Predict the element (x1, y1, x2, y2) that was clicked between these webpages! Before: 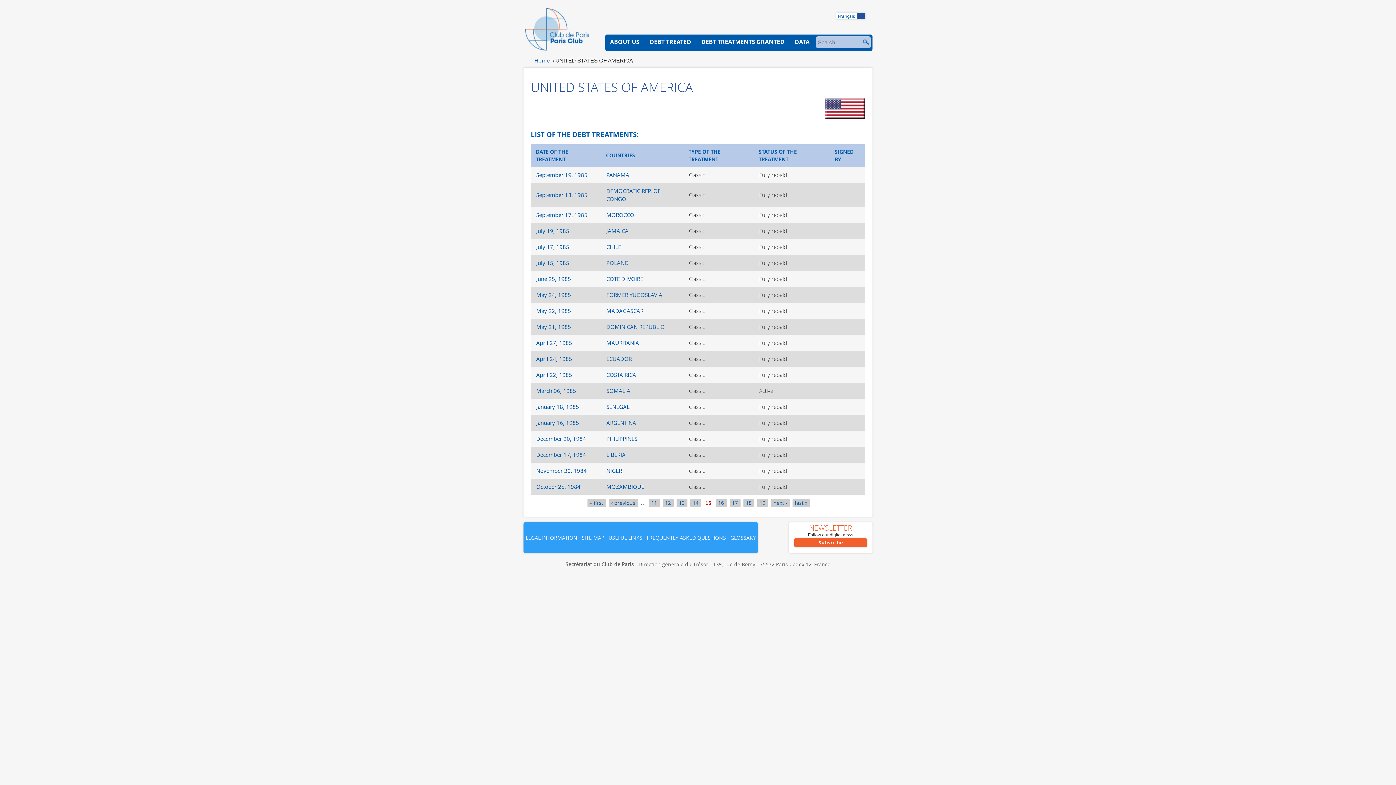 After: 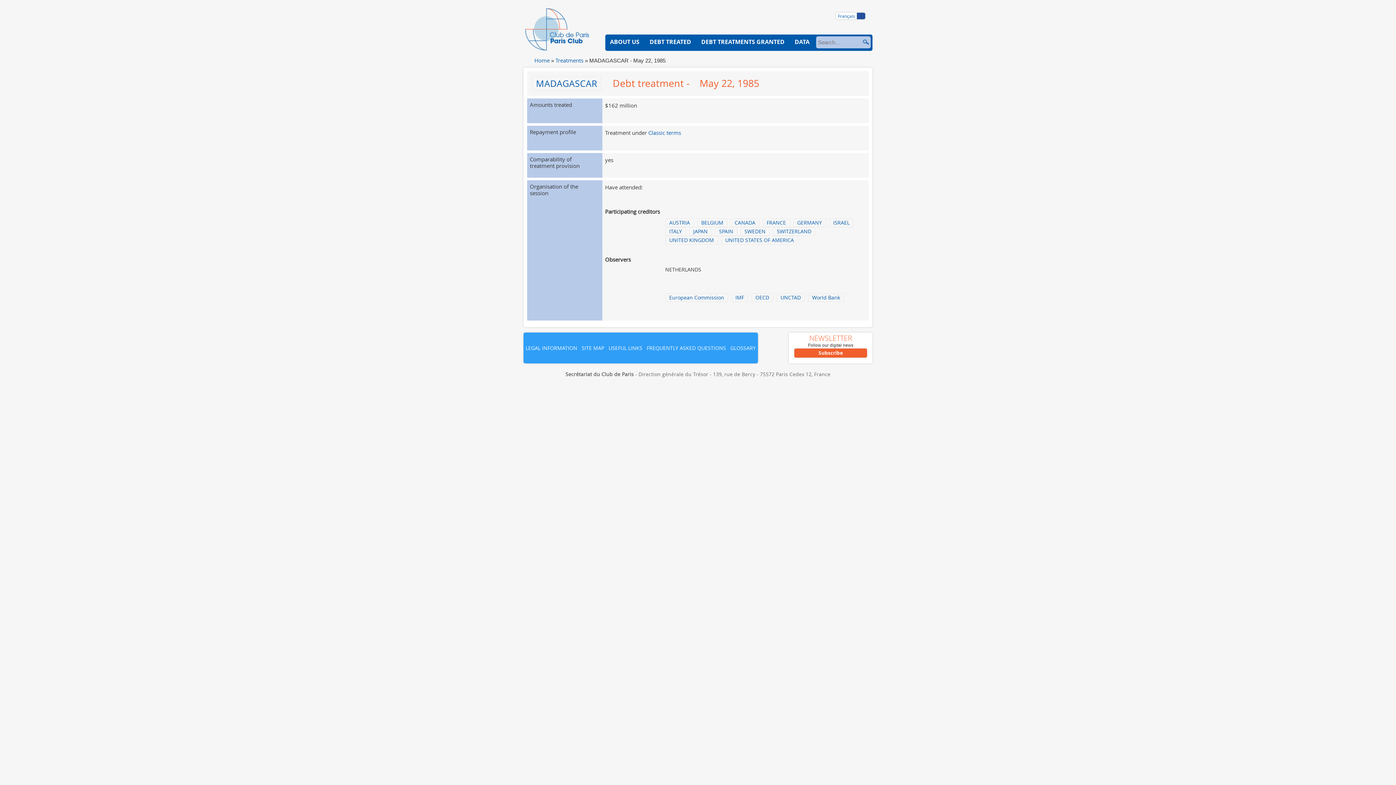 Action: label: May 22, 1985 bbox: (536, 307, 571, 314)